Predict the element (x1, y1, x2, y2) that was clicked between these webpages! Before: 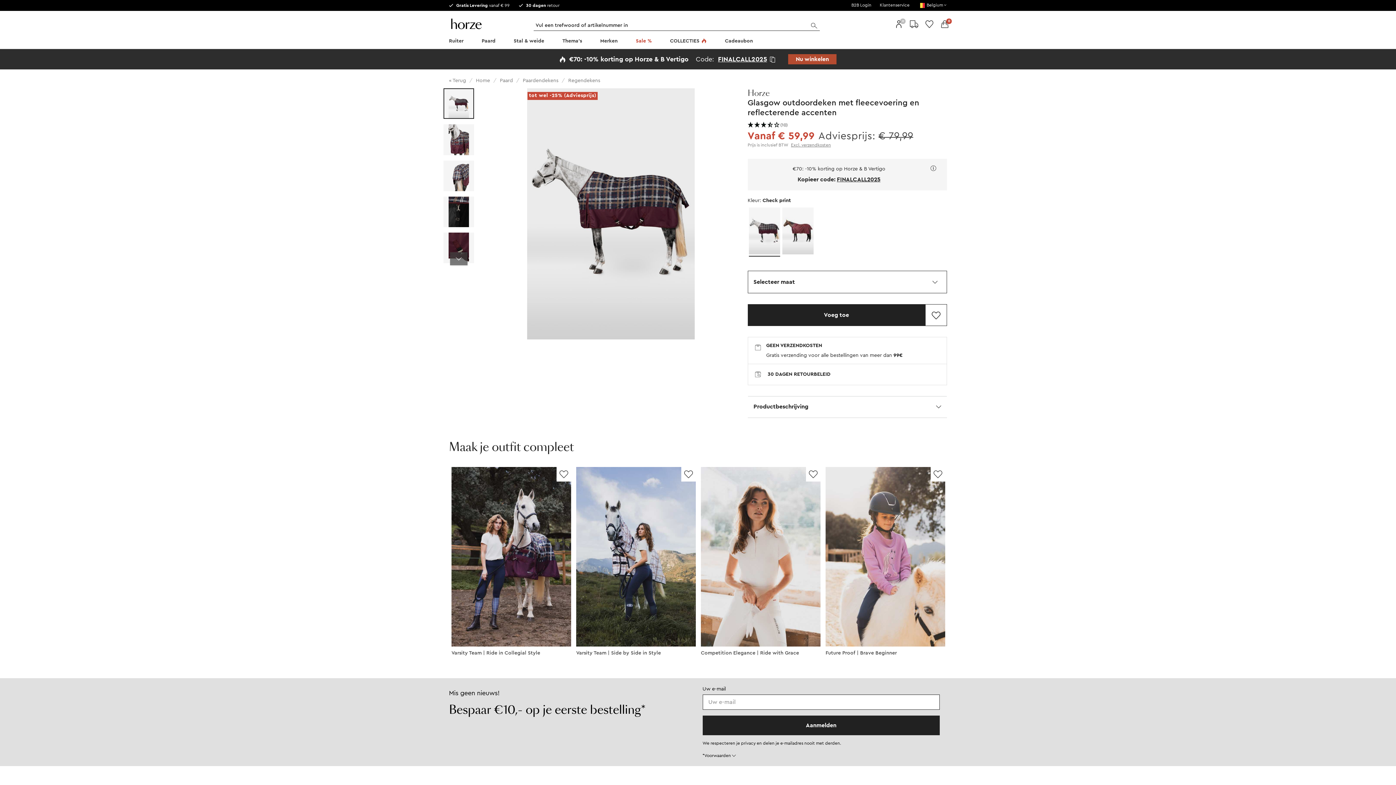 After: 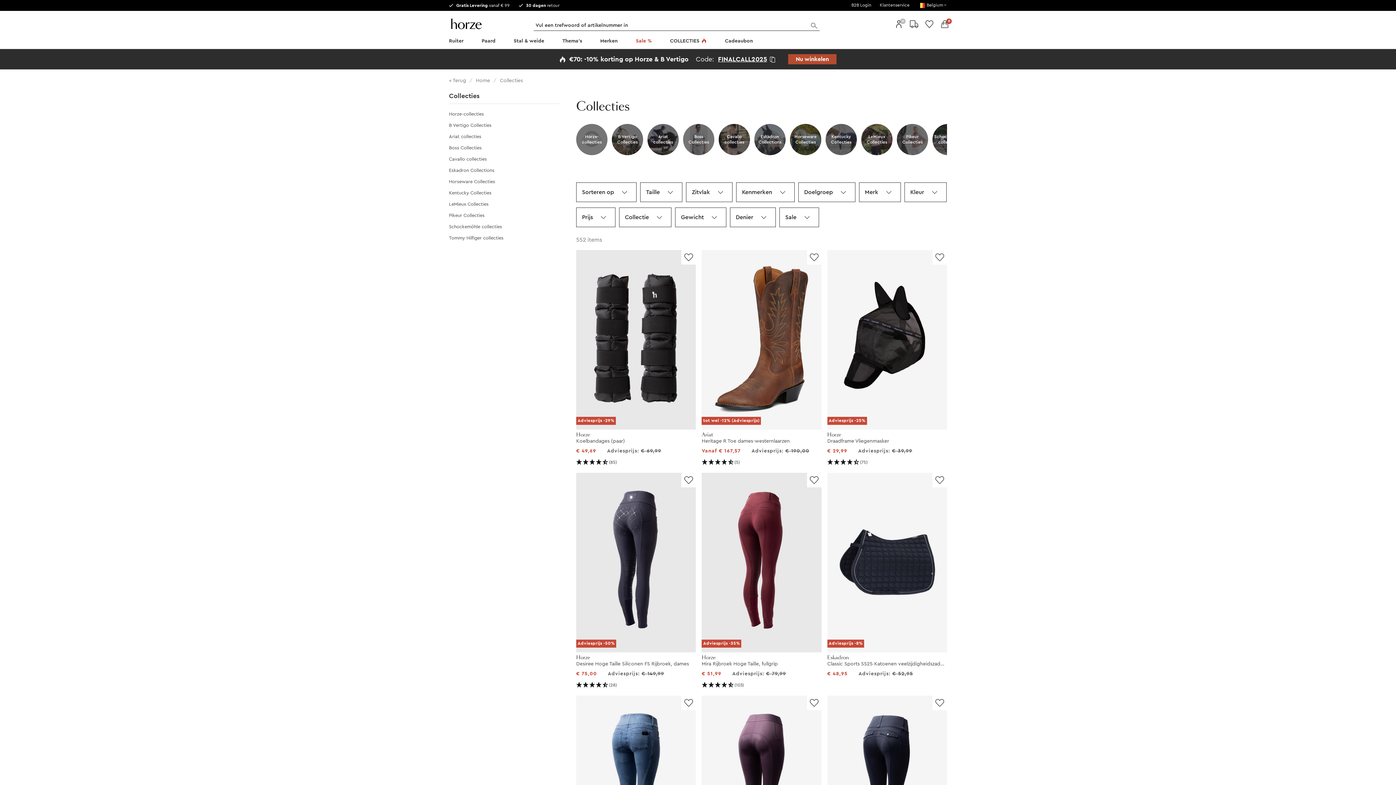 Action: bbox: (668, 34, 708, 49) label: COLLECTIES